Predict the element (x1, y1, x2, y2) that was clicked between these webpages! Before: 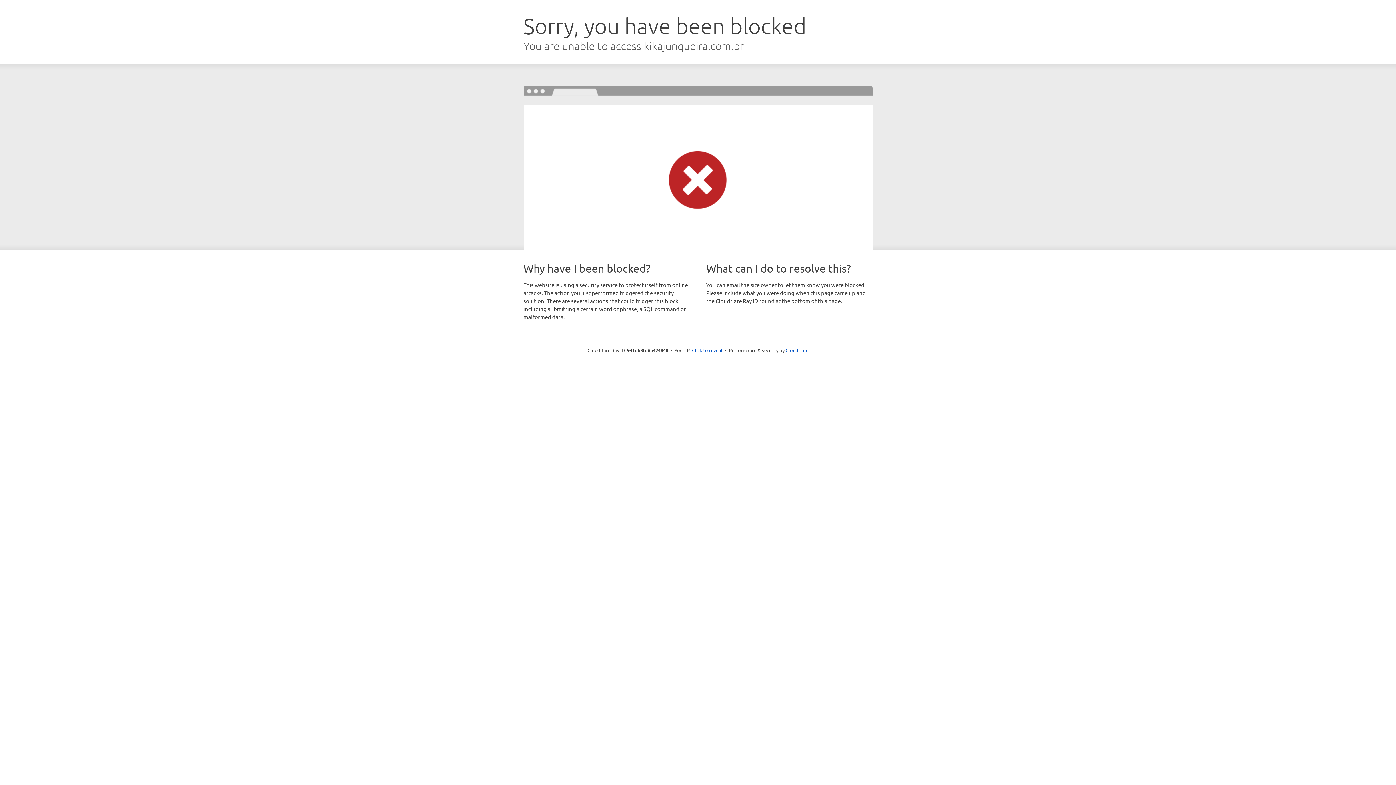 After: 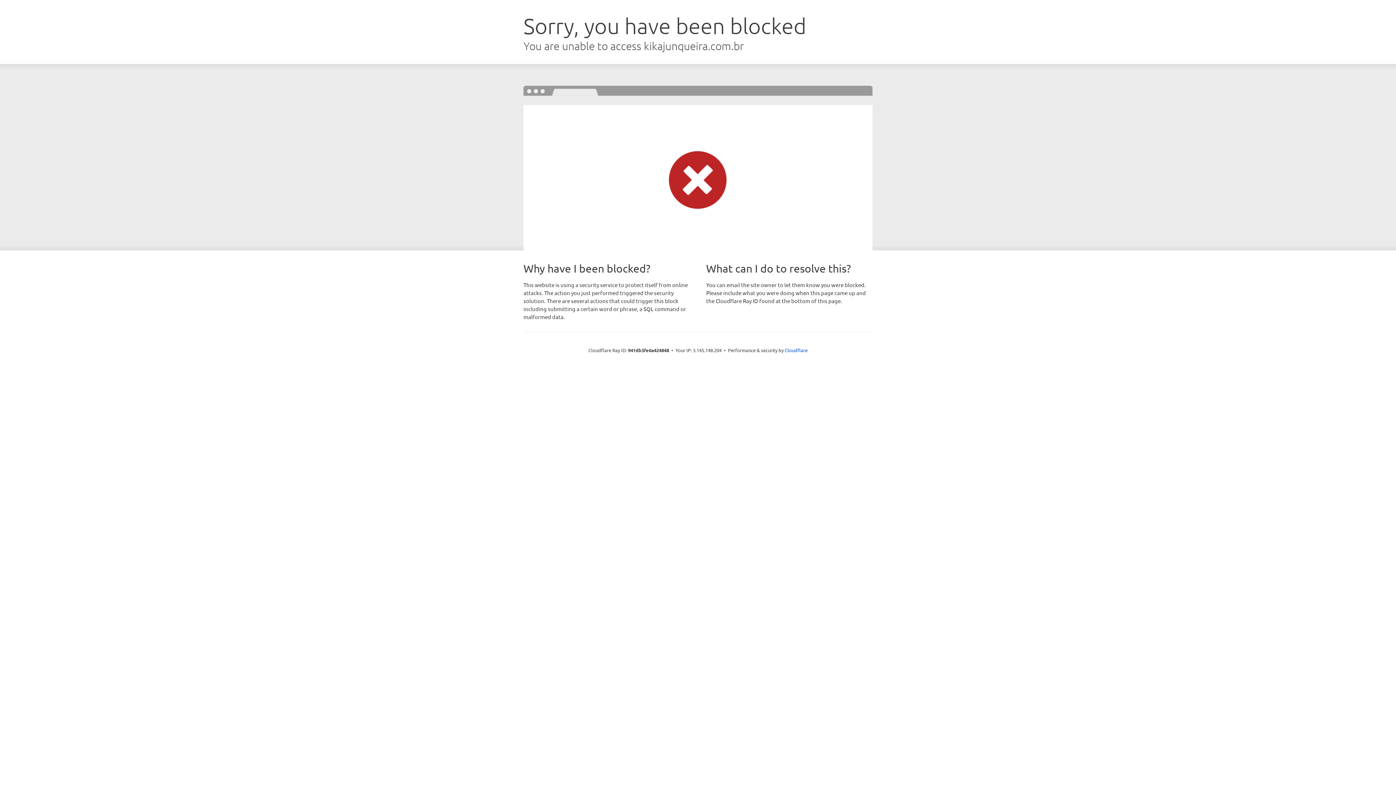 Action: bbox: (692, 346, 722, 353) label: Click to reveal